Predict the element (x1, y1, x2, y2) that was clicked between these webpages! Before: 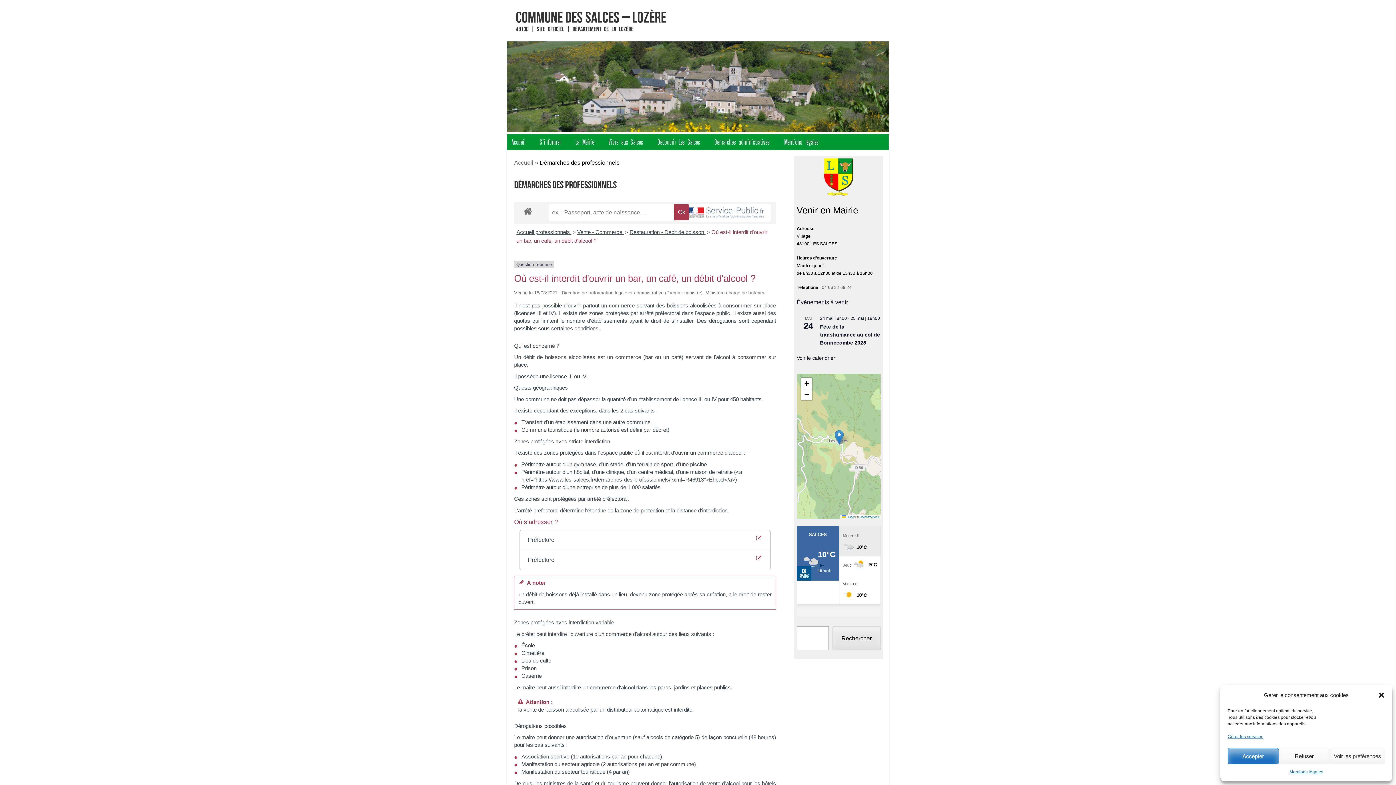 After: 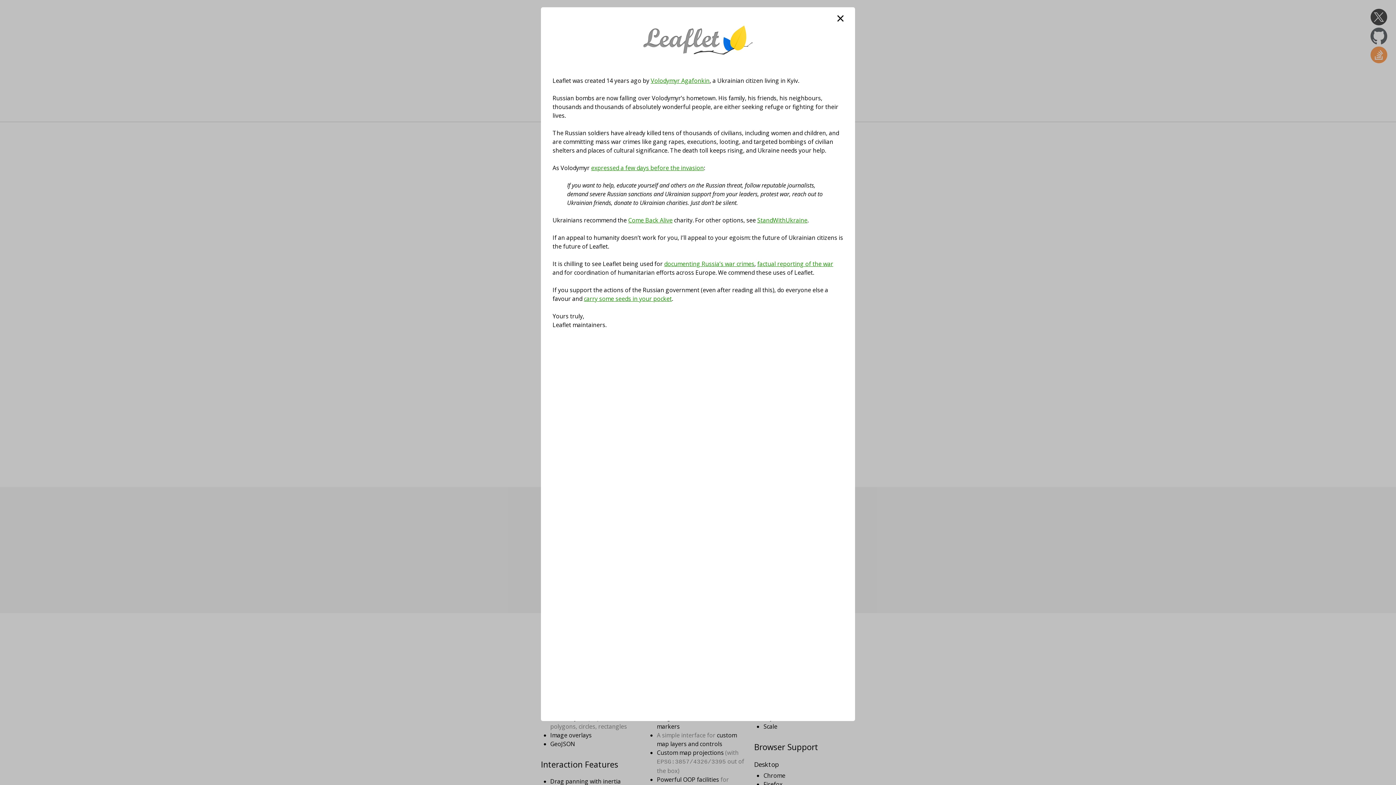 Action: label:  Leaflet bbox: (841, 515, 854, 519)